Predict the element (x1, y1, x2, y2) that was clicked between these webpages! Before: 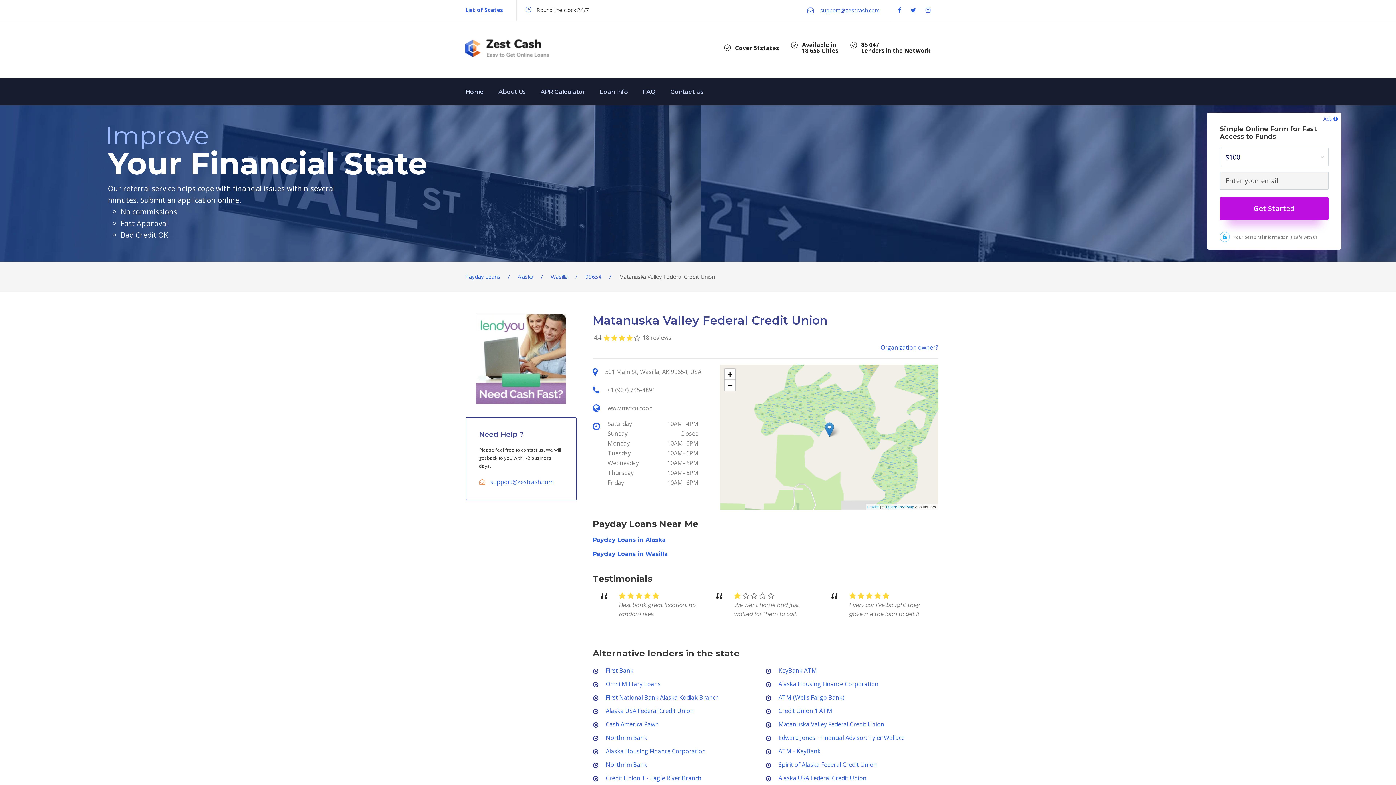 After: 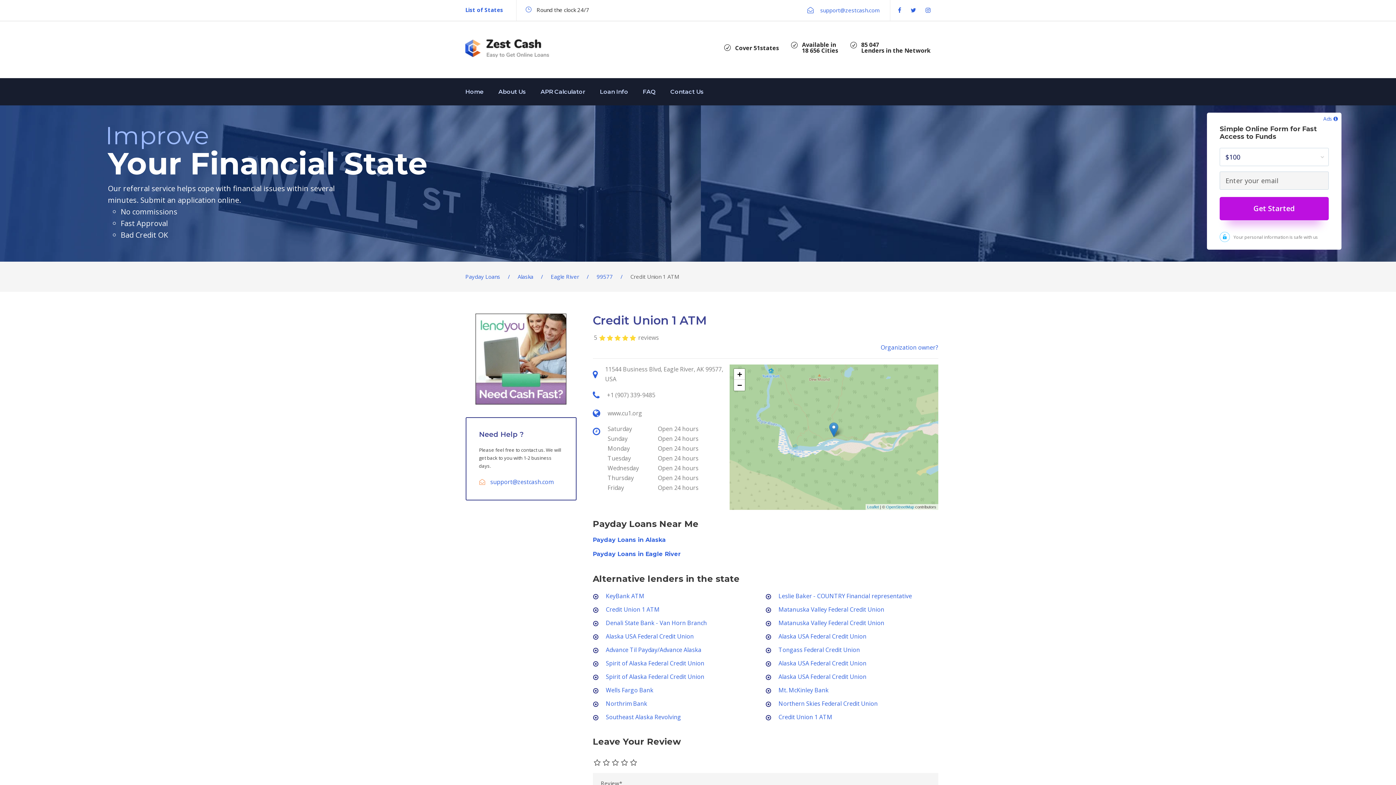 Action: bbox: (778, 707, 832, 715) label: Credit Union 1 ATM